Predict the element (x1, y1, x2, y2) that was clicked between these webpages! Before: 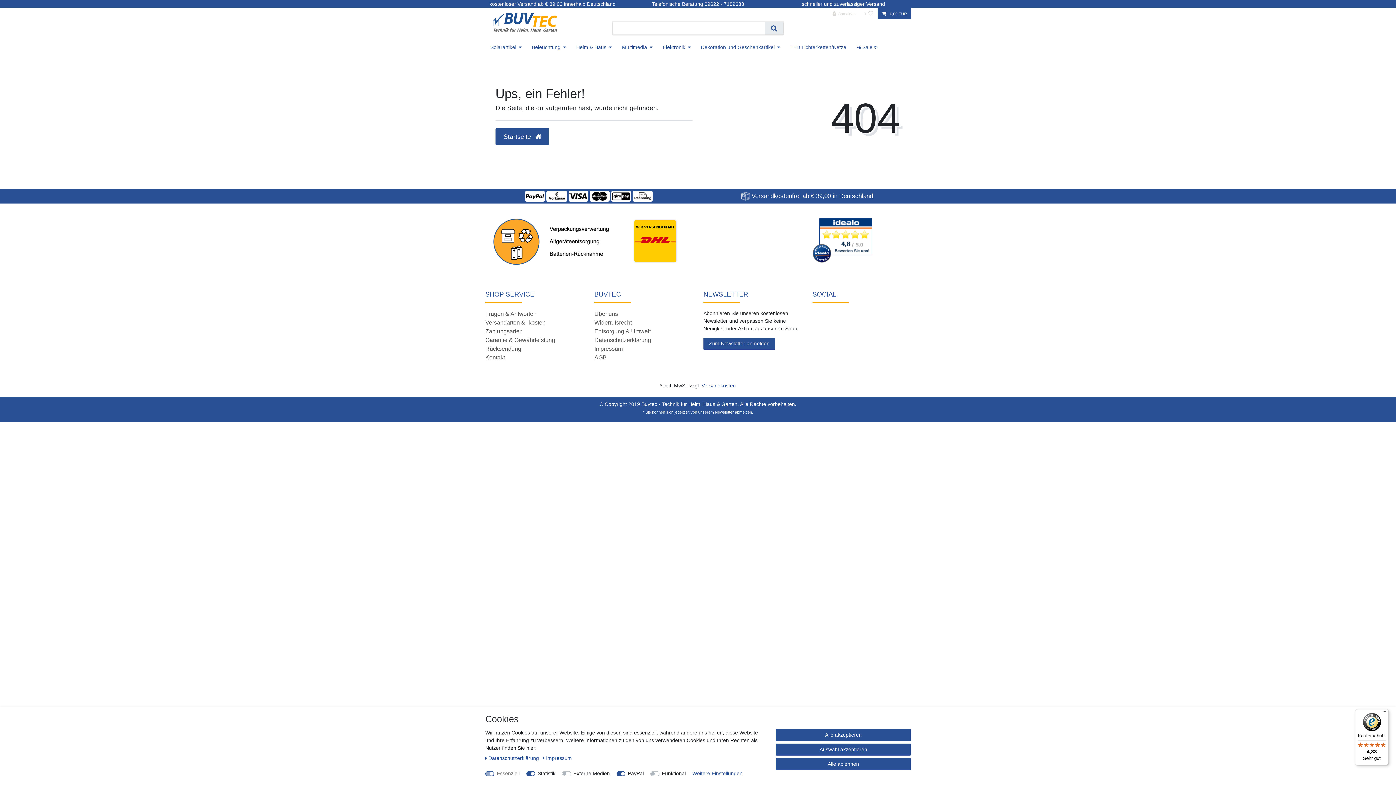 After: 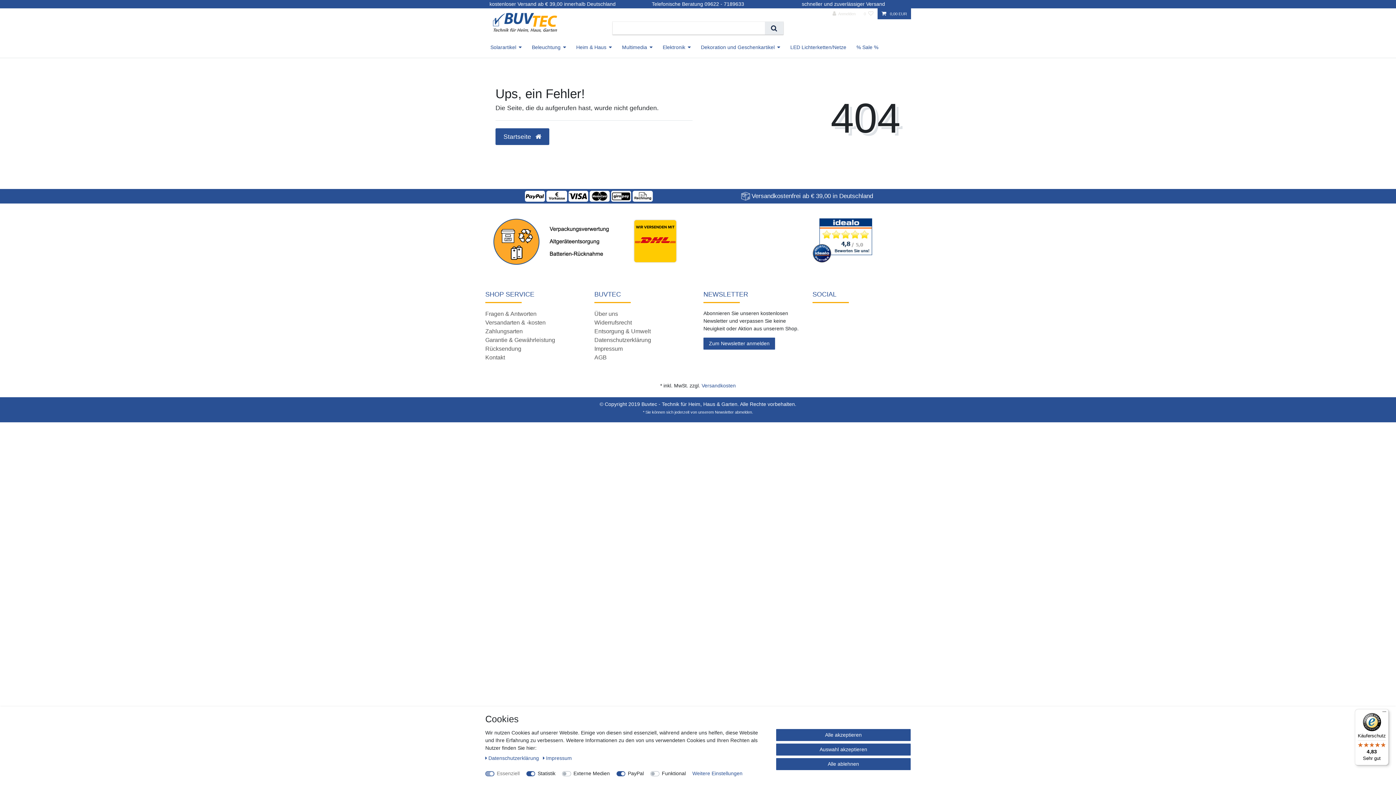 Action: label: Suche bbox: (764, 21, 783, 34)